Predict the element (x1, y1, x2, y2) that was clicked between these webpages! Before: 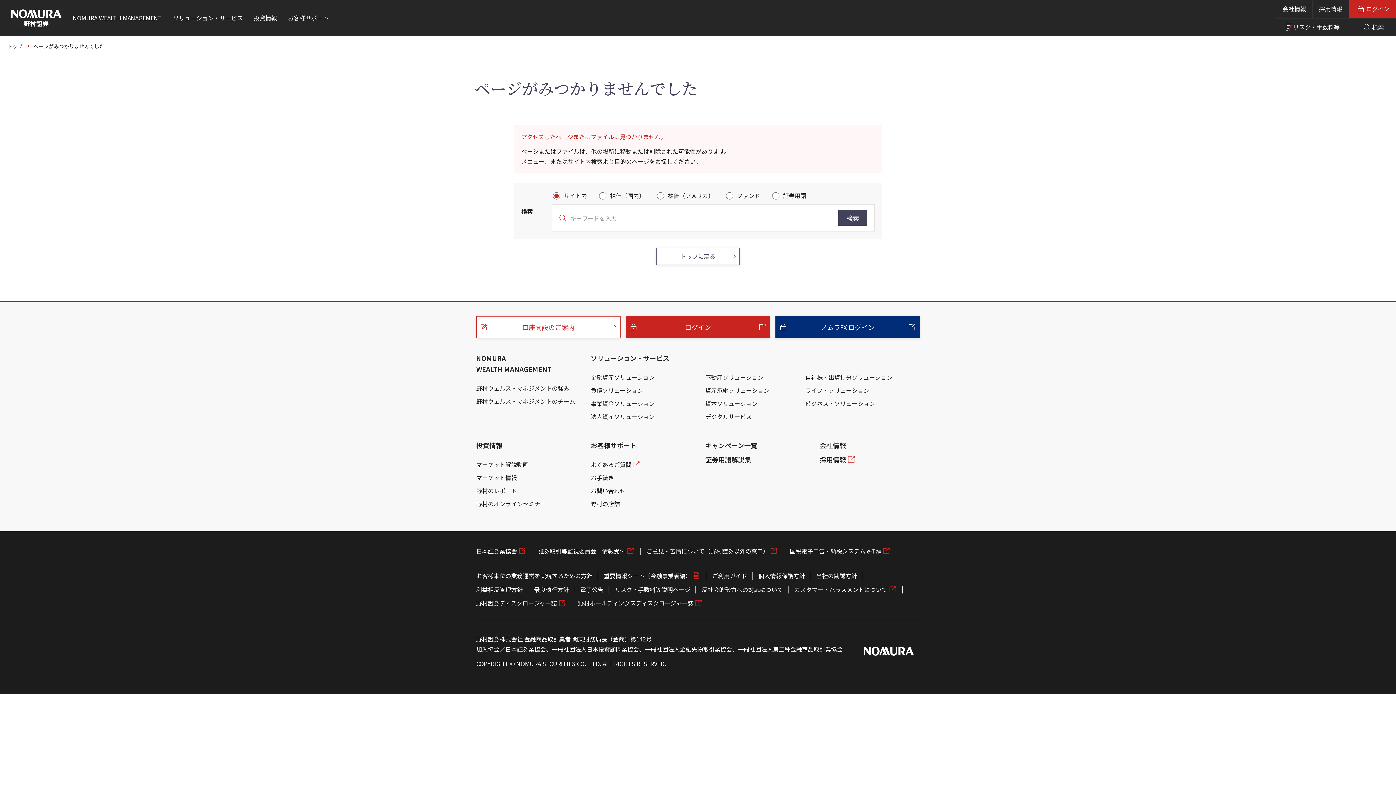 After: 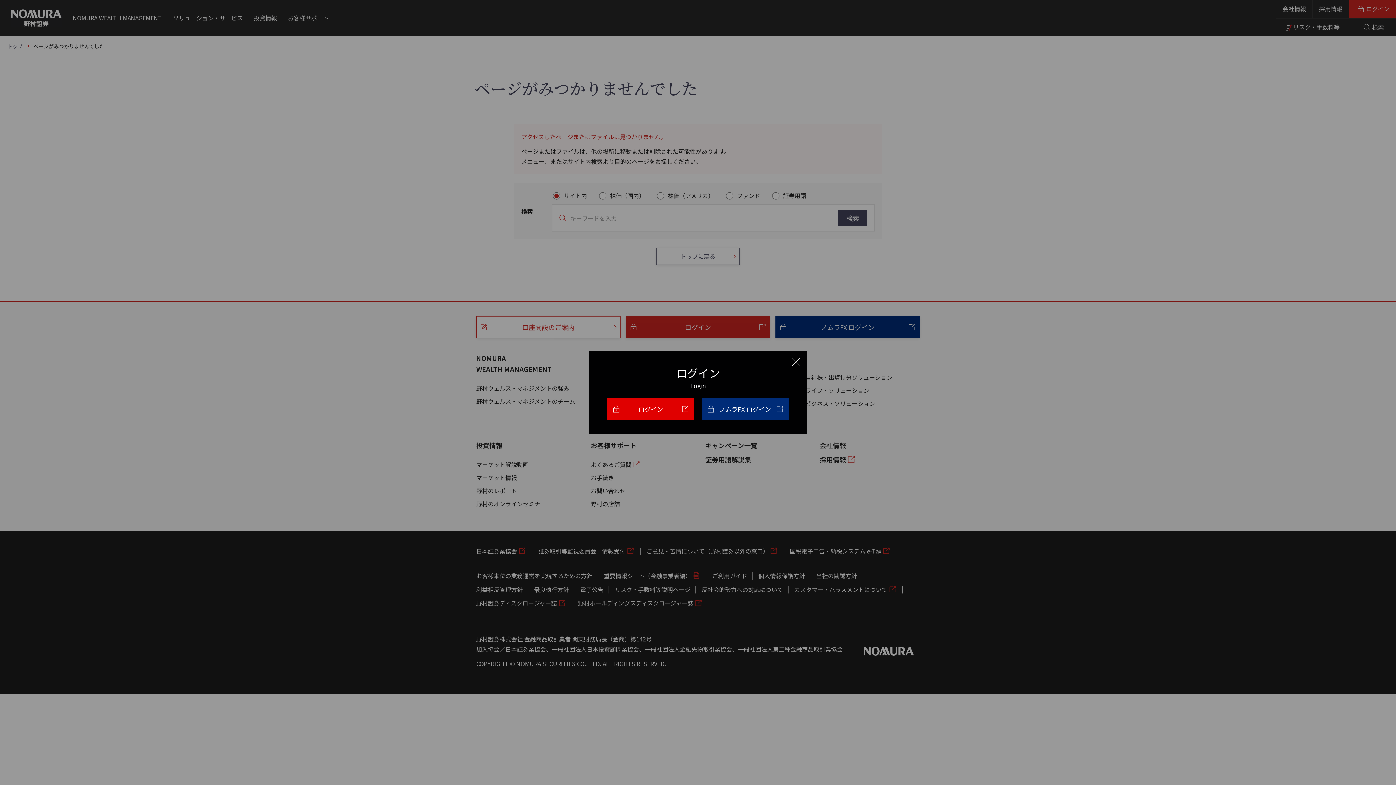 Action: label: ログイン bbox: (1349, 0, 1396, 18)